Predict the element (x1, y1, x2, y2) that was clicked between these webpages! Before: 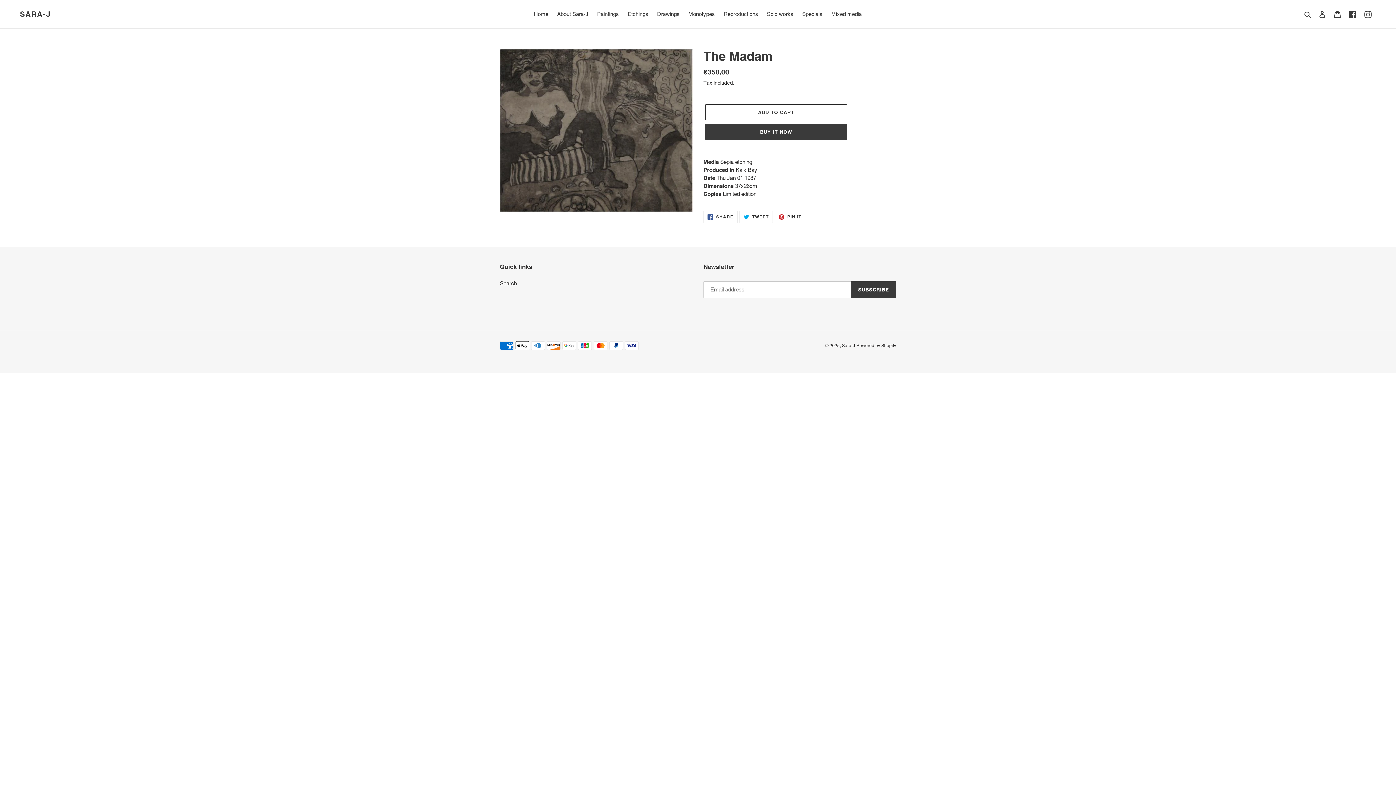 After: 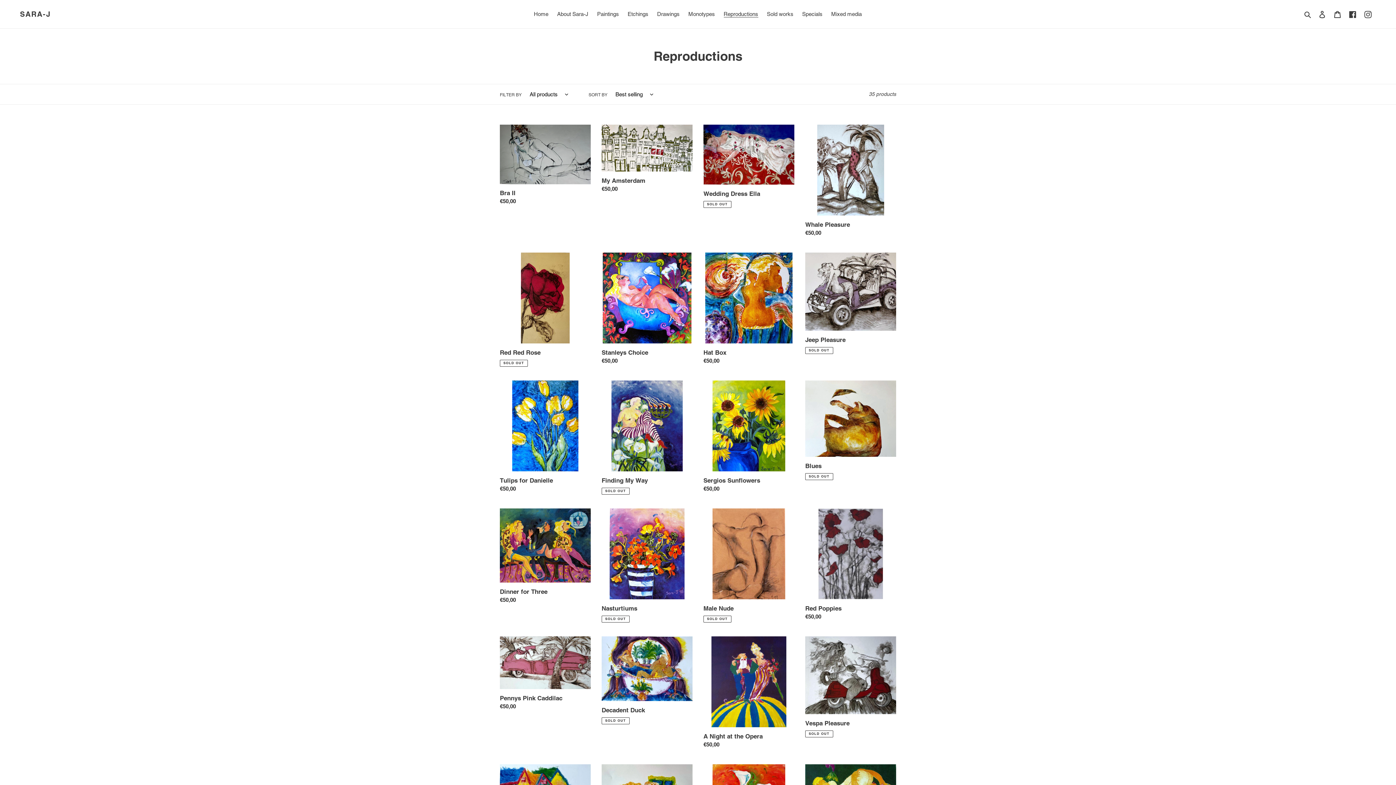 Action: label: Reproductions bbox: (720, 9, 762, 19)